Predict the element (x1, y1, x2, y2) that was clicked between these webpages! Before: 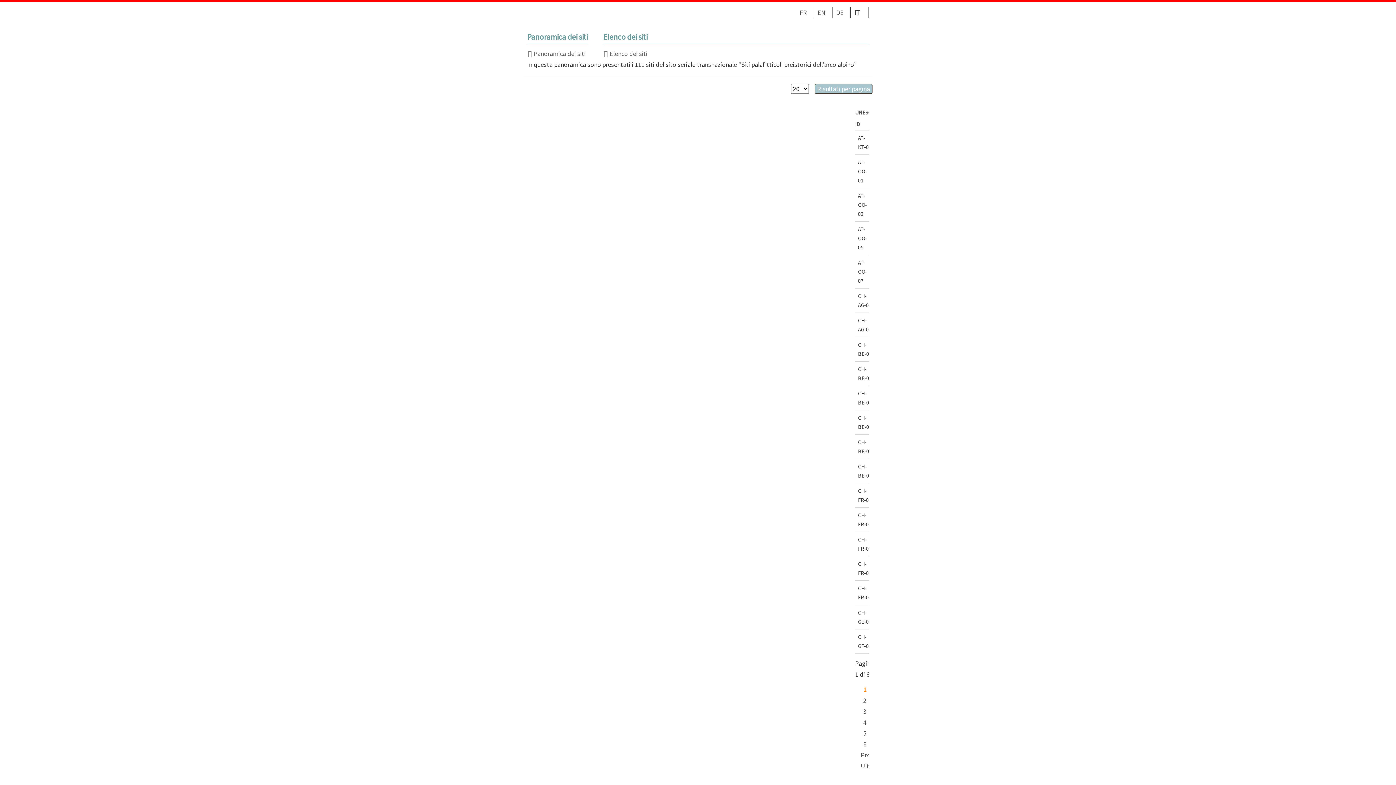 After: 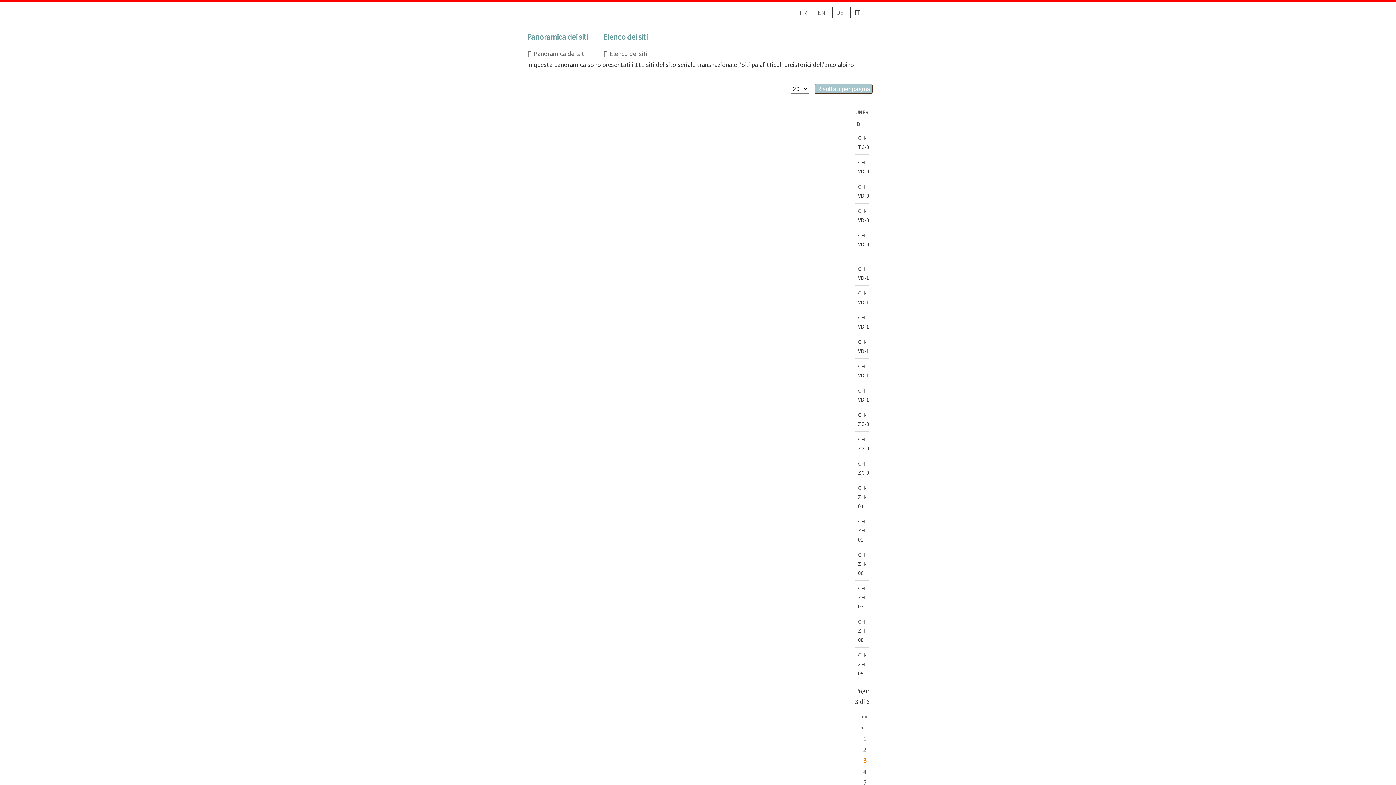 Action: label: 3 bbox: (863, 707, 866, 715)